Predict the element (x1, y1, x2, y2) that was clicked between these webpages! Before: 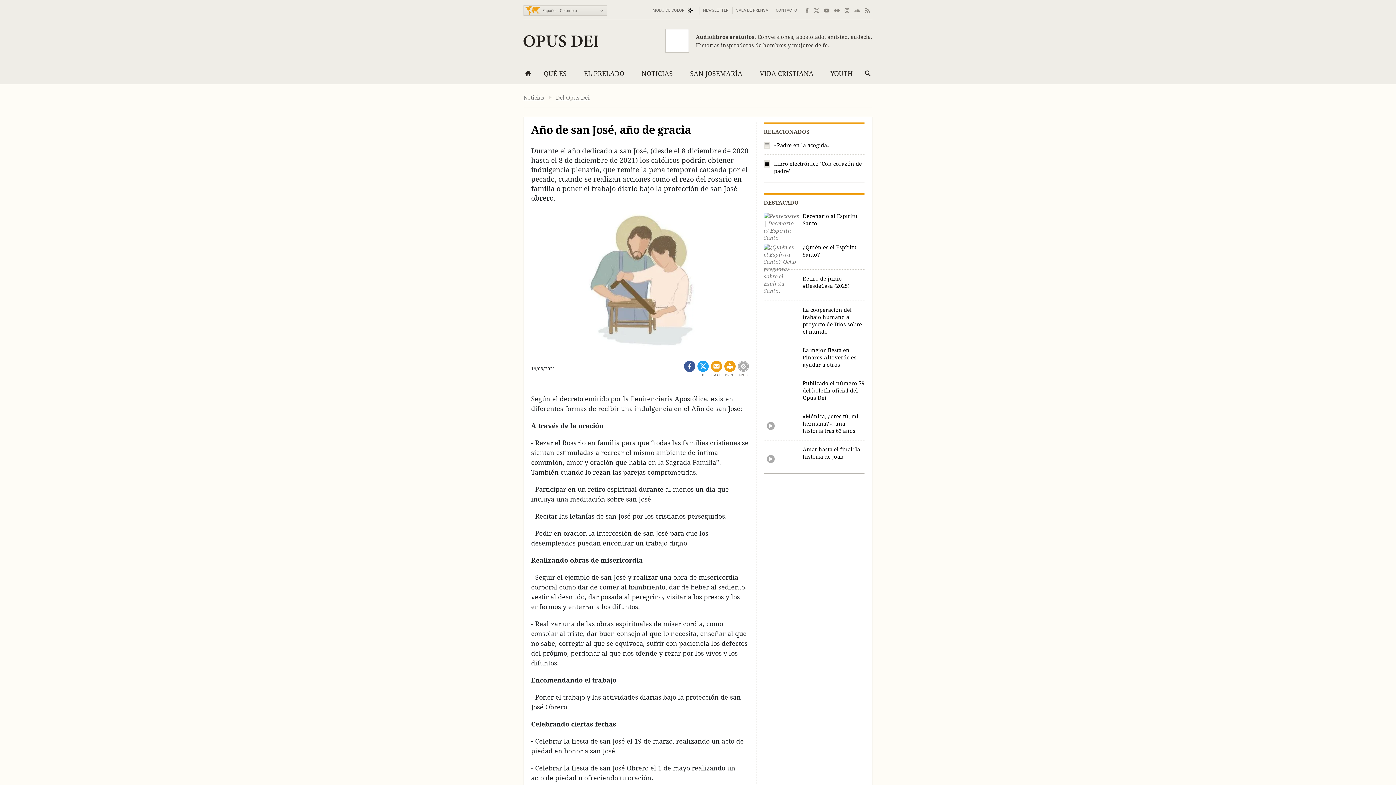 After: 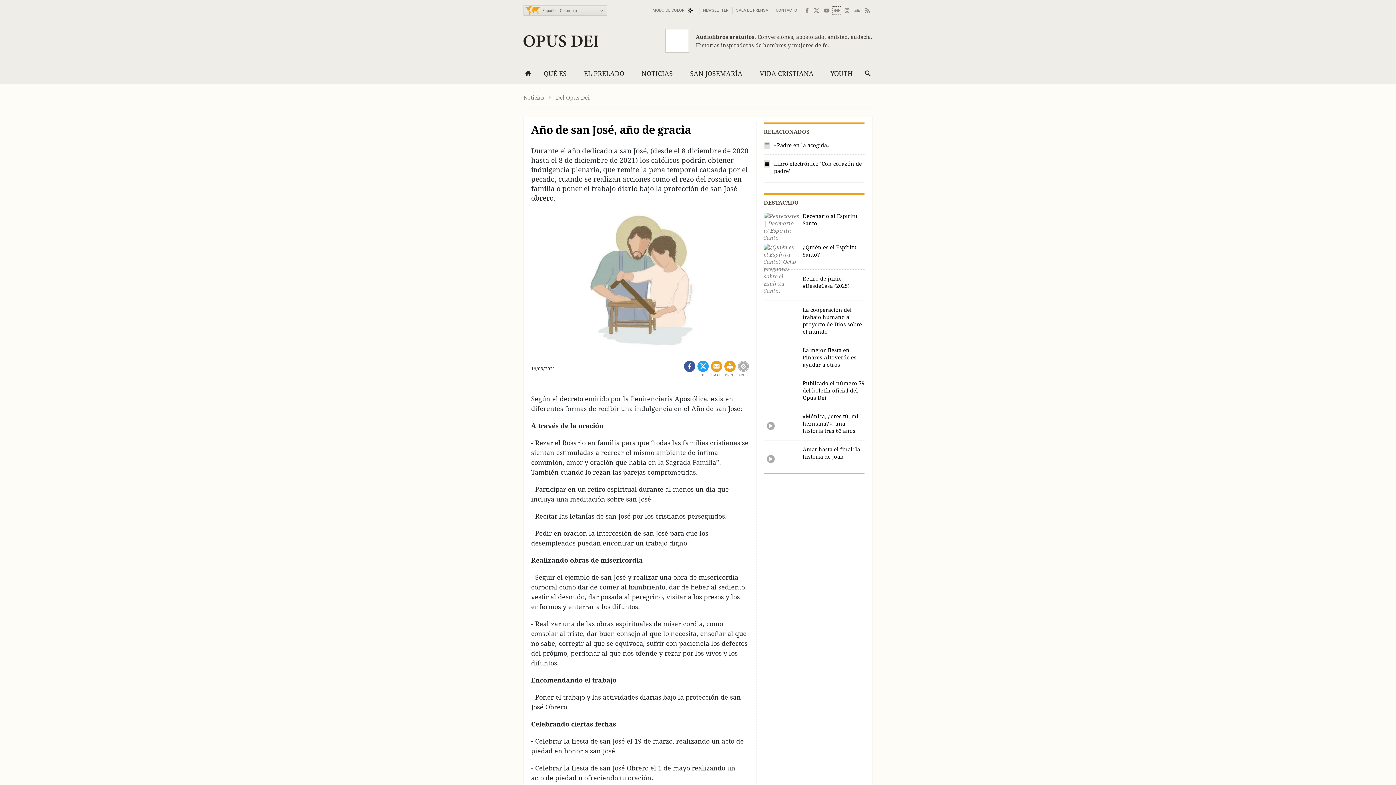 Action: label: Flickr link bbox: (834, 7, 840, 13)